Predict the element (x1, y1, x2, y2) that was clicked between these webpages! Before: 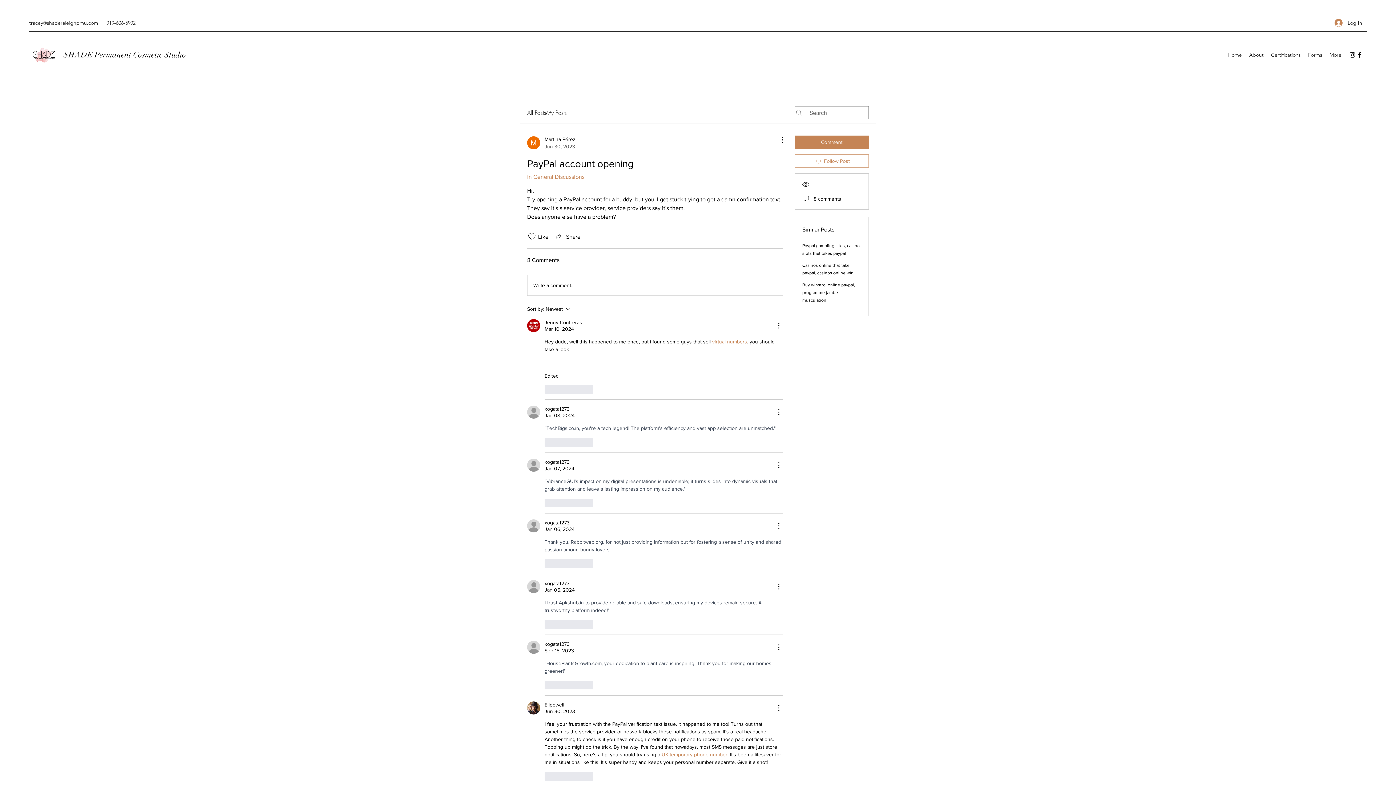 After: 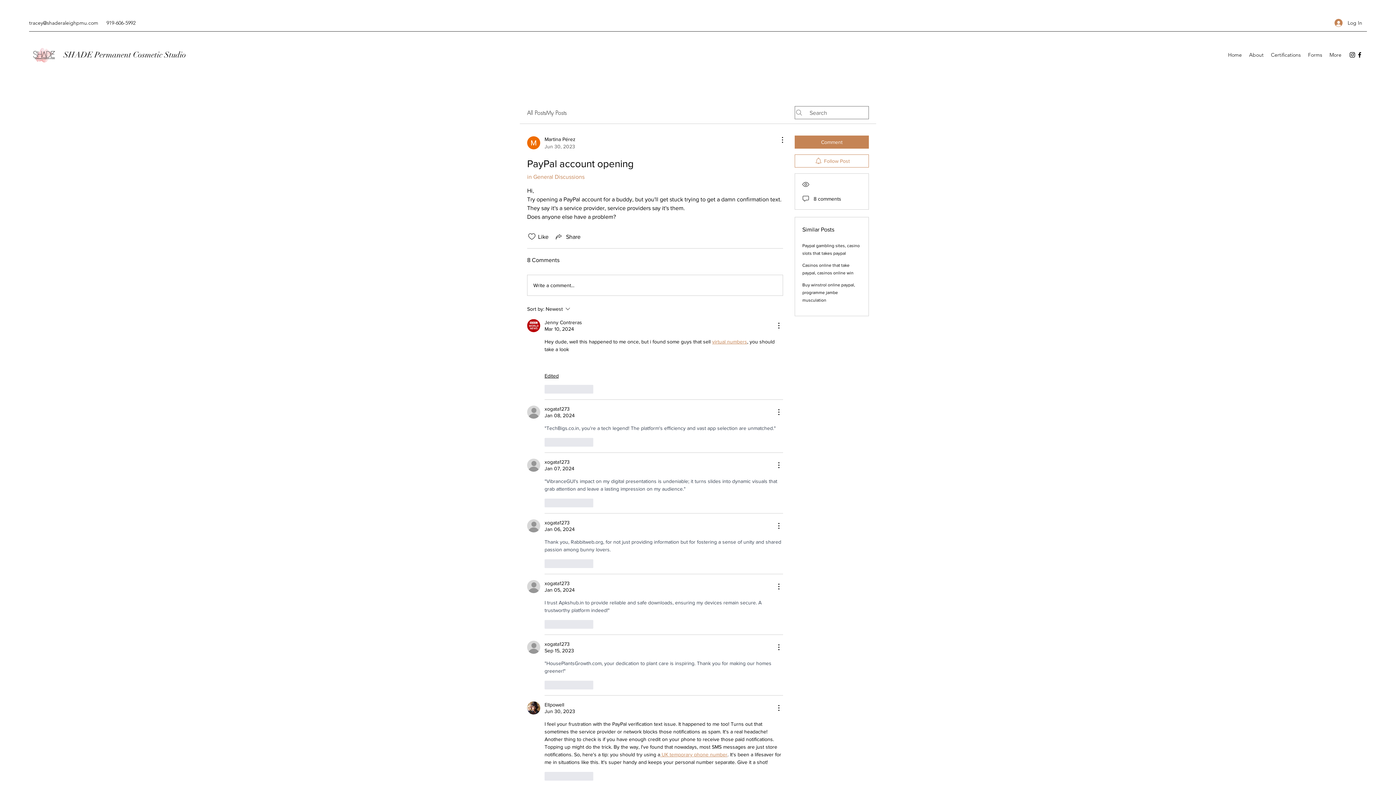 Action: label: Instagram bbox: (1349, 51, 1356, 58)